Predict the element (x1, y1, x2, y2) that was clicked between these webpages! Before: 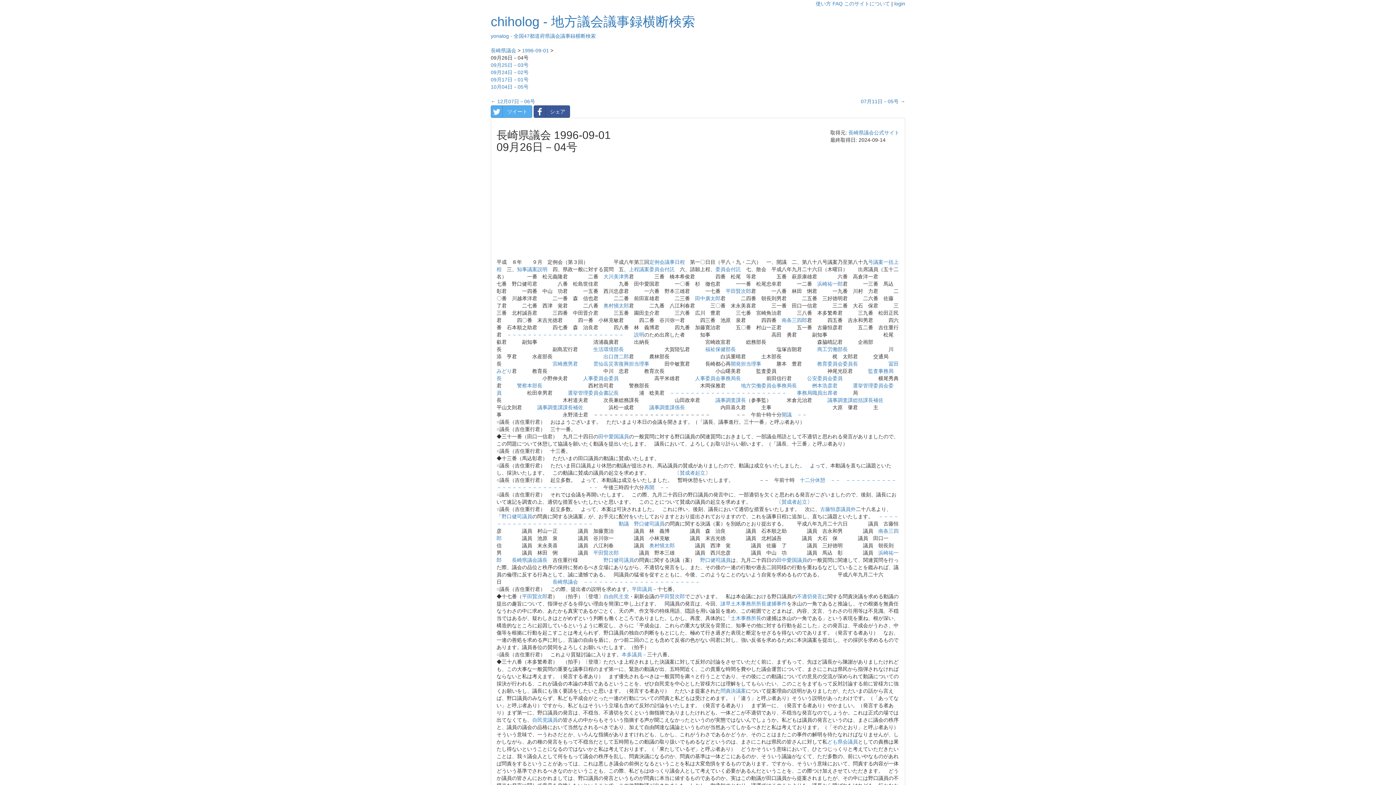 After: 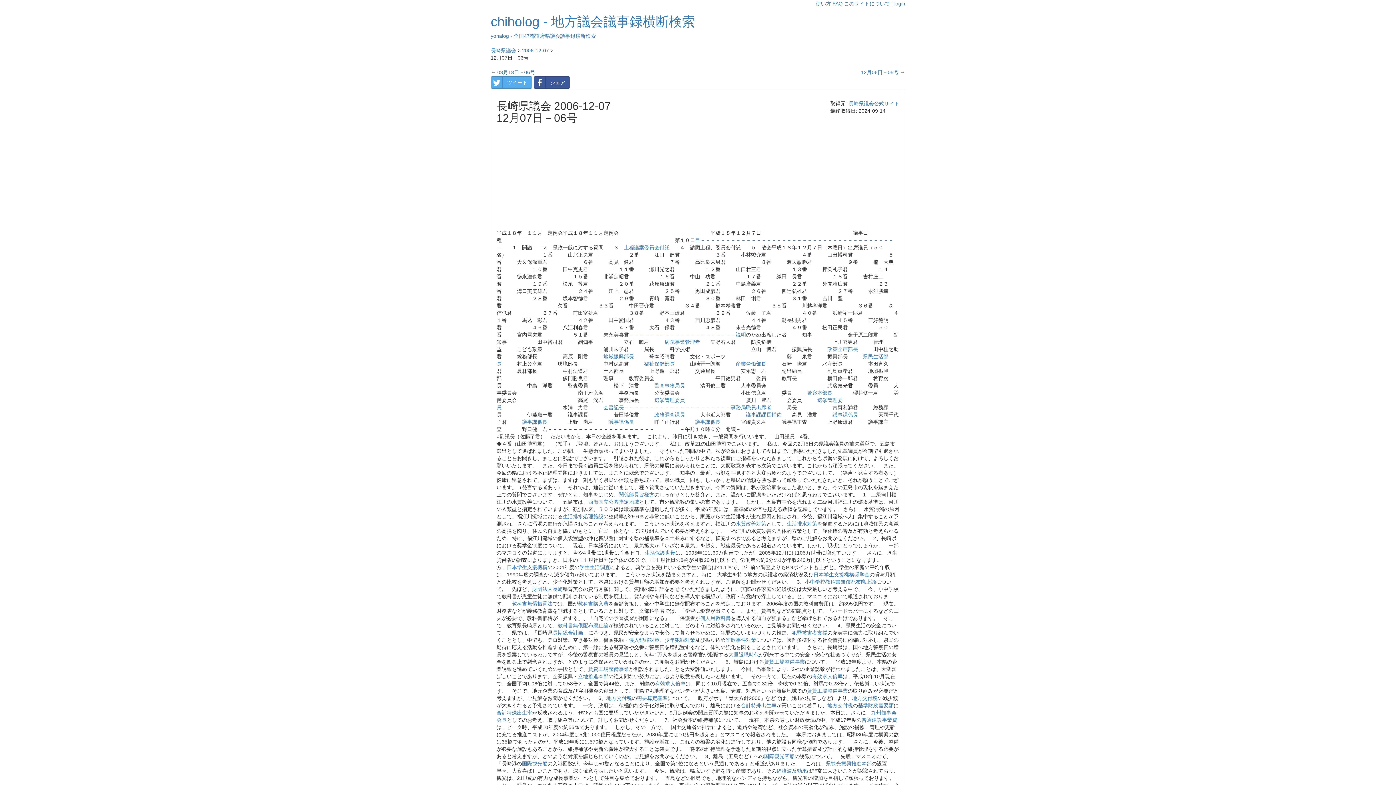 Action: label: 12月07日－06号 bbox: (497, 98, 535, 104)